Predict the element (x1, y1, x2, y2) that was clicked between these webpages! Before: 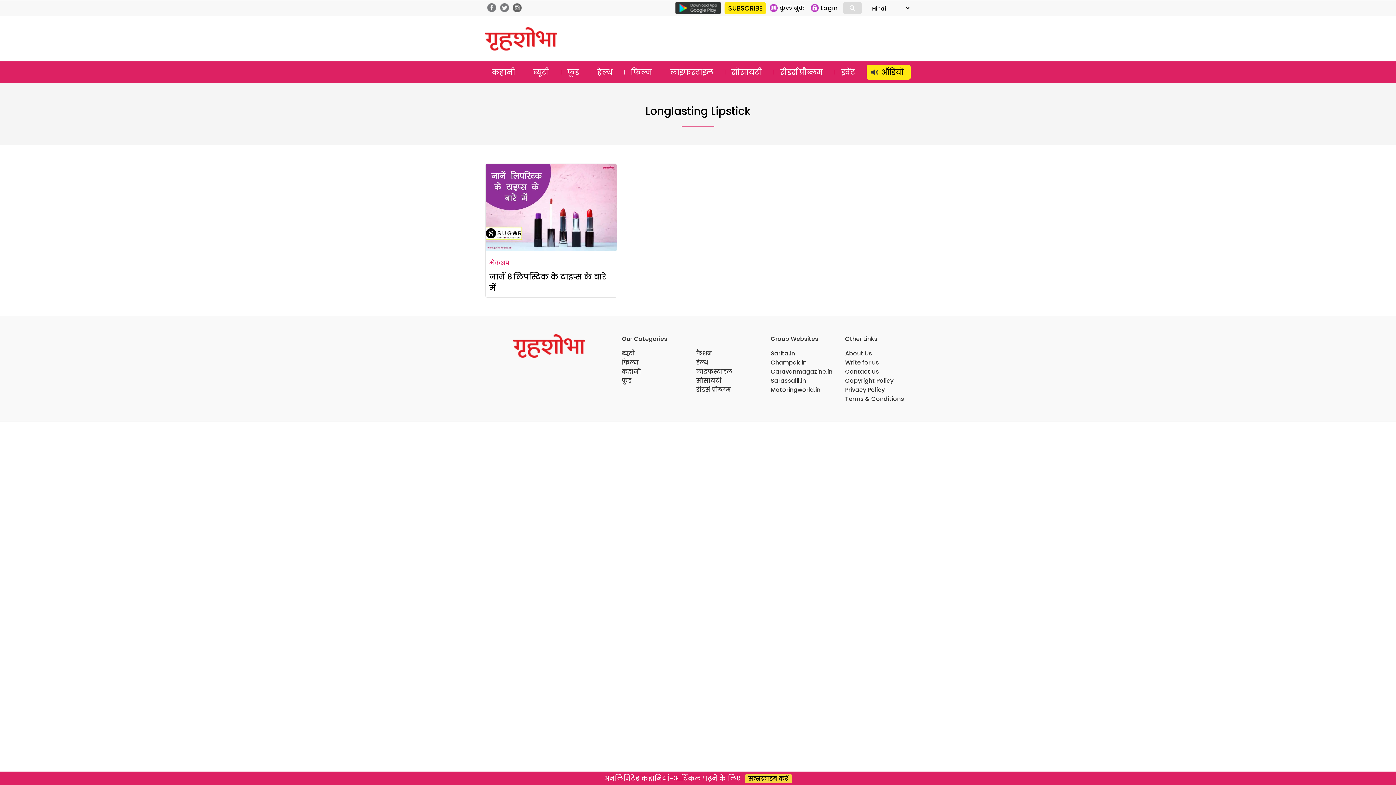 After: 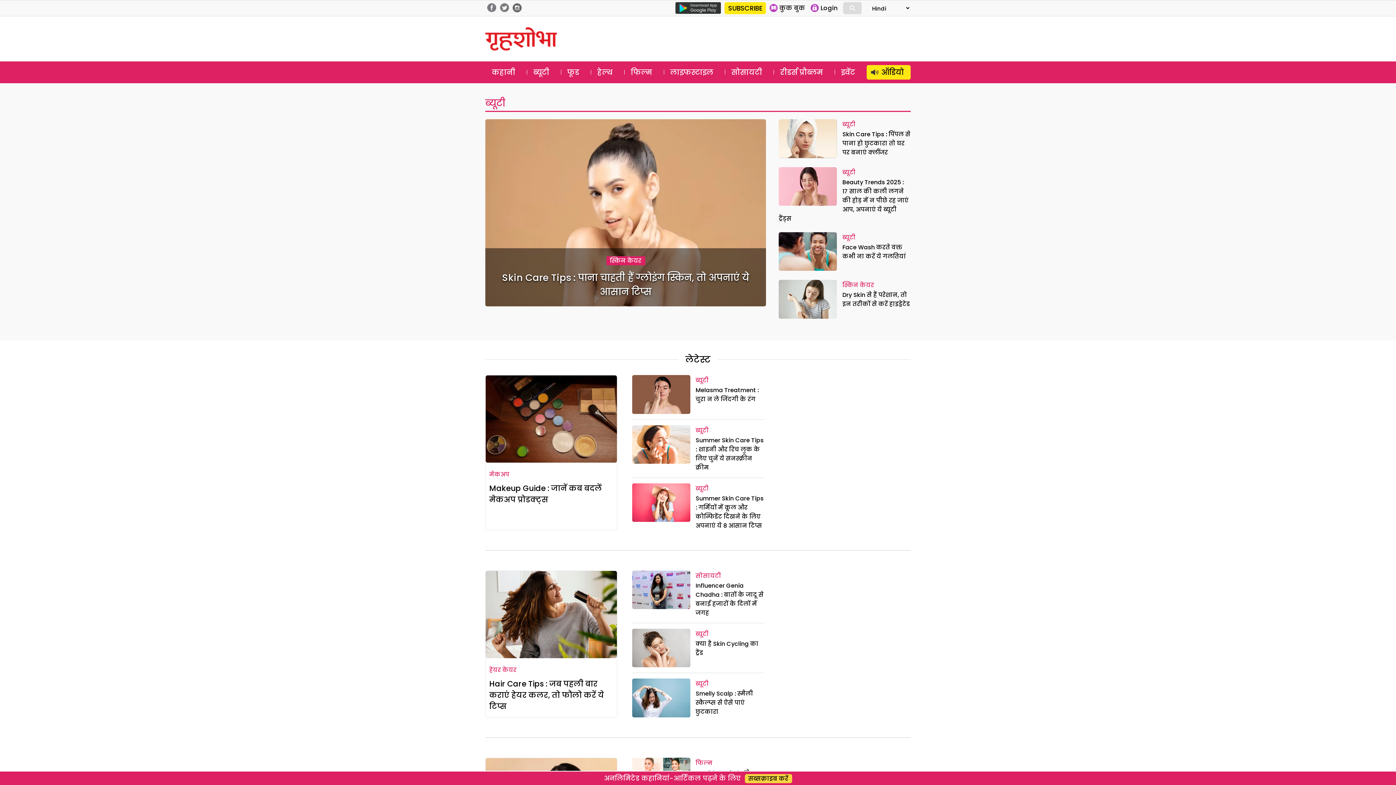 Action: bbox: (527, 65, 556, 79) label: ब्यूटी